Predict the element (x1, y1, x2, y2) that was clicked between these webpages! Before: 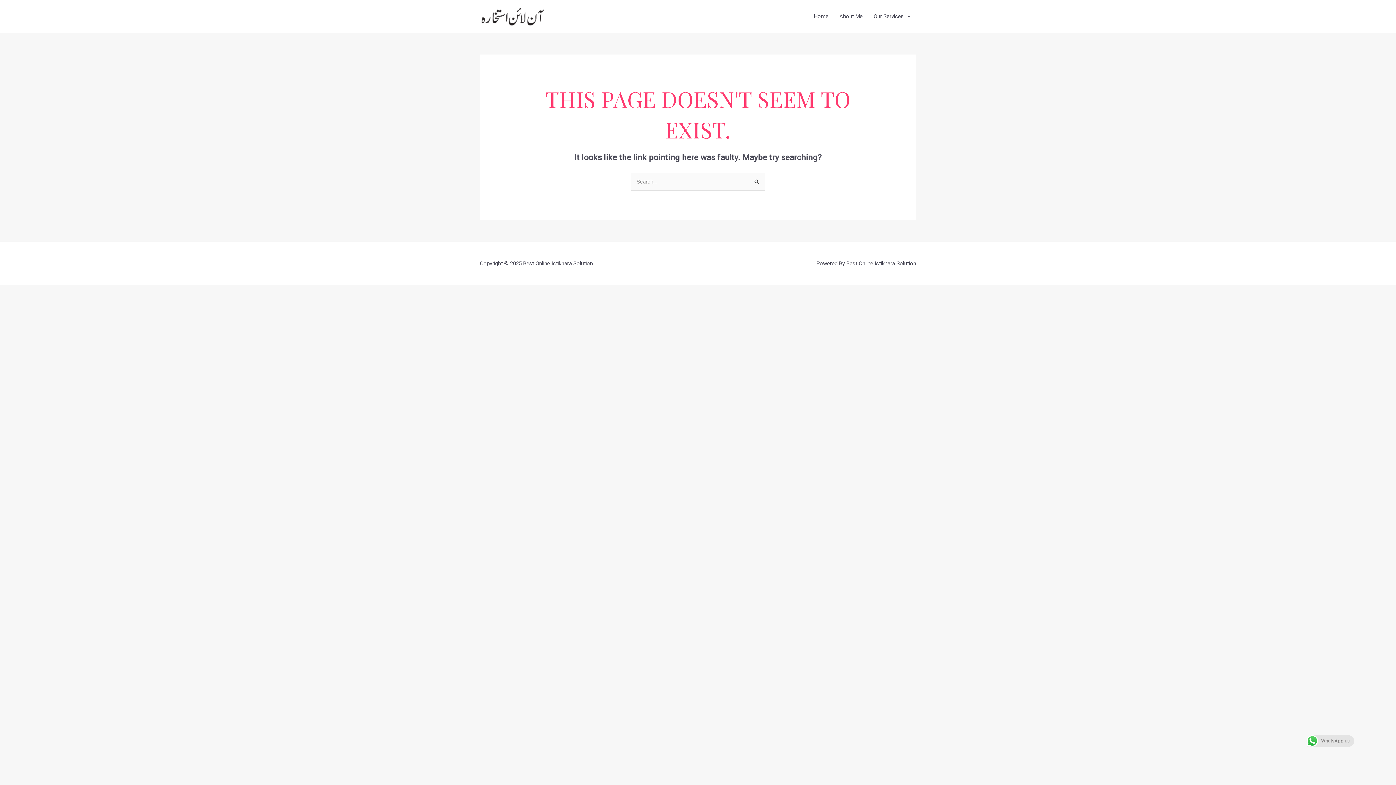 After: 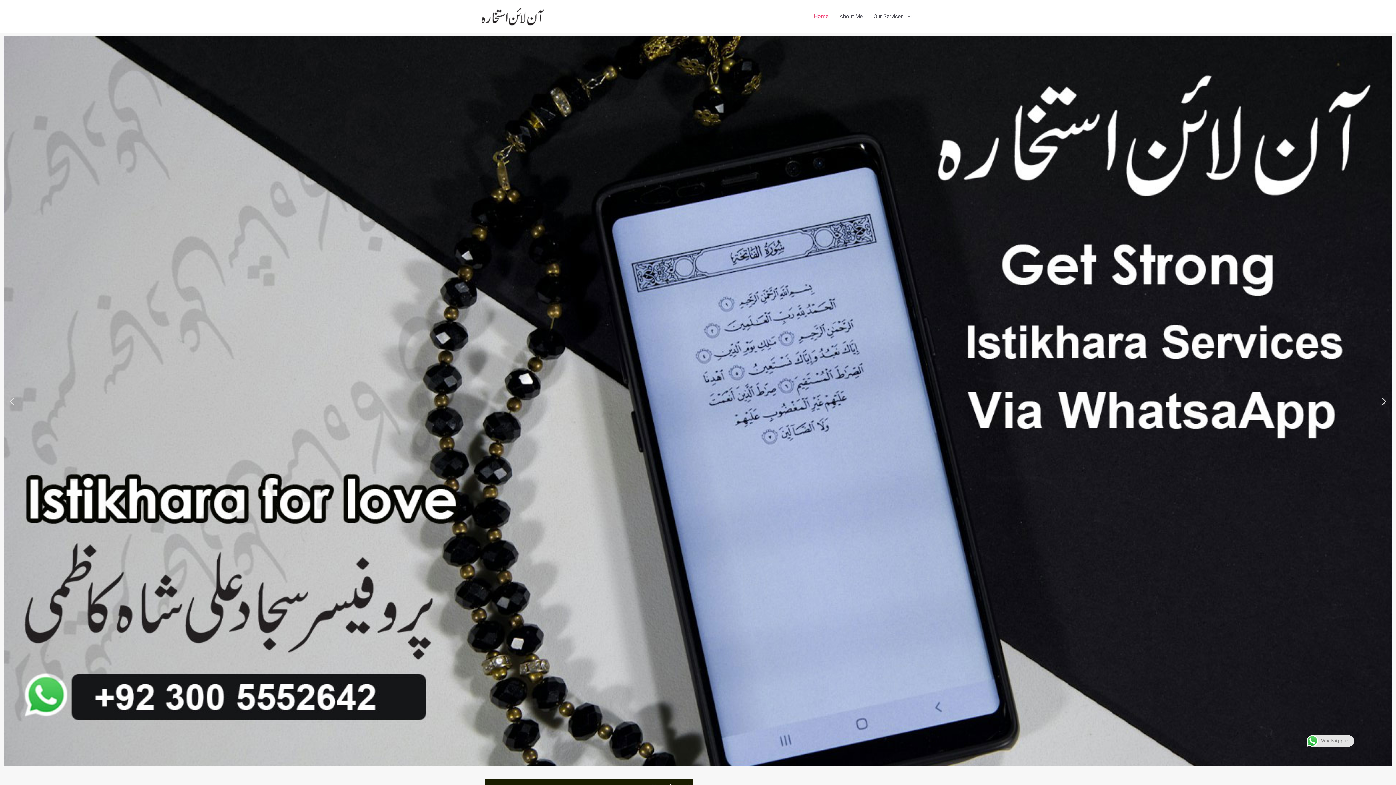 Action: bbox: (480, 12, 545, 19)